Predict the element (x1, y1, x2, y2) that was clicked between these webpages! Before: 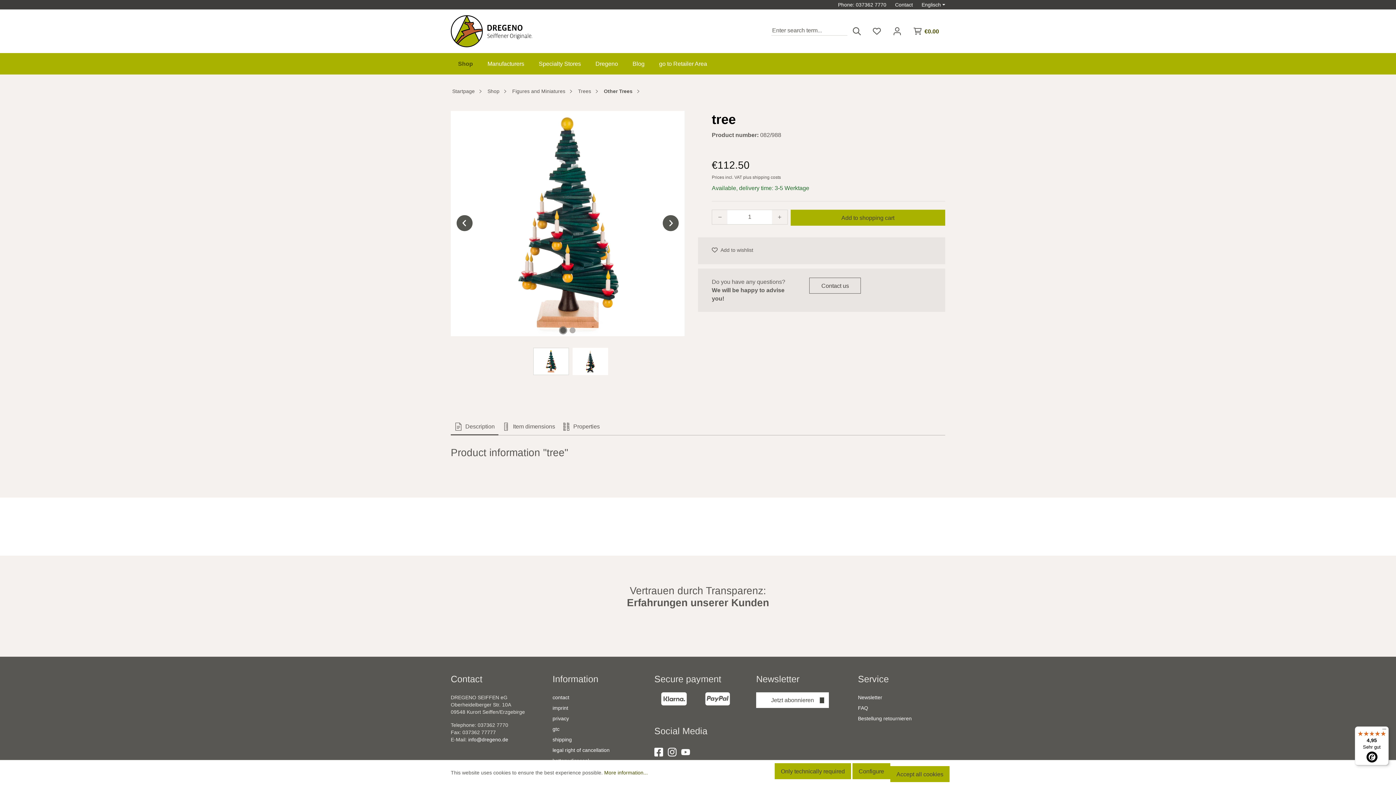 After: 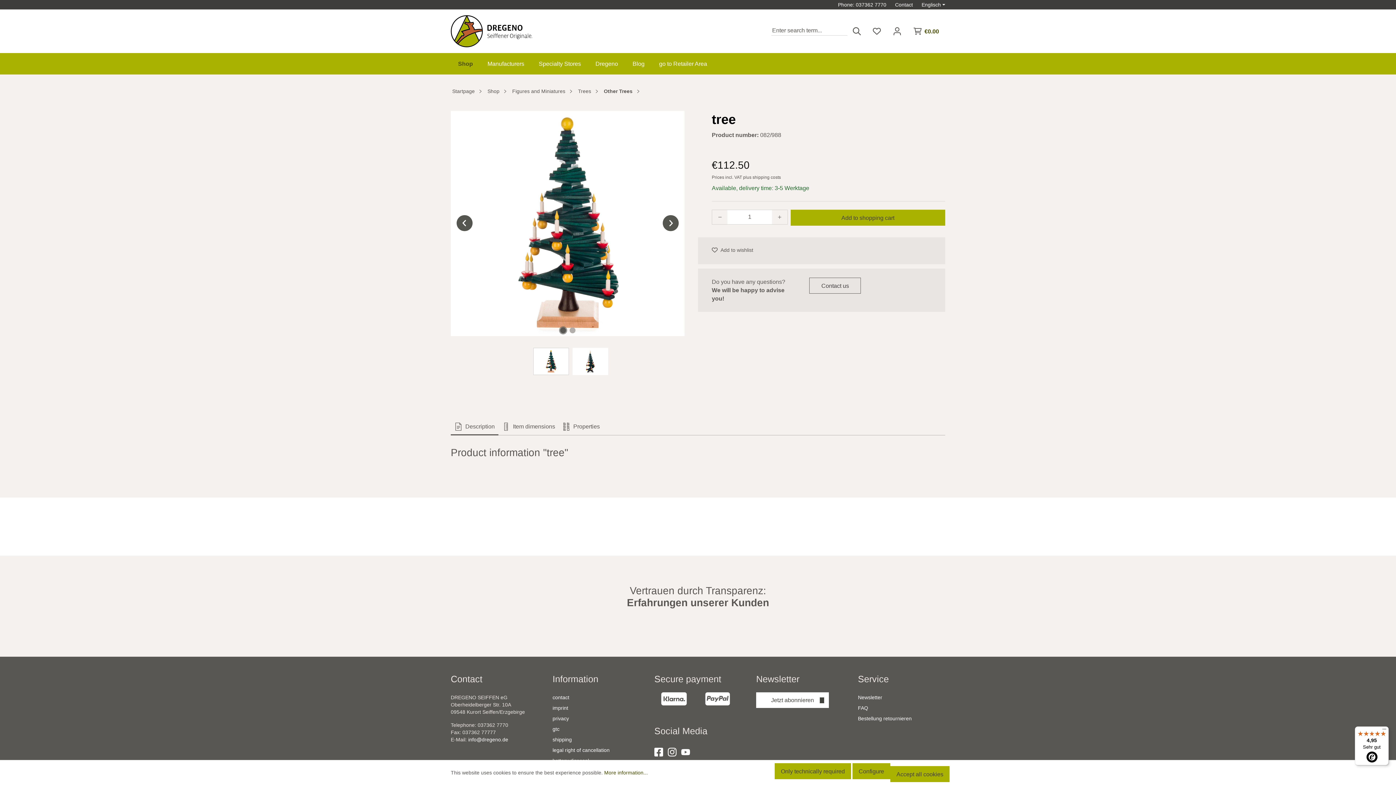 Action: label: info@dregeno.de bbox: (468, 737, 508, 742)